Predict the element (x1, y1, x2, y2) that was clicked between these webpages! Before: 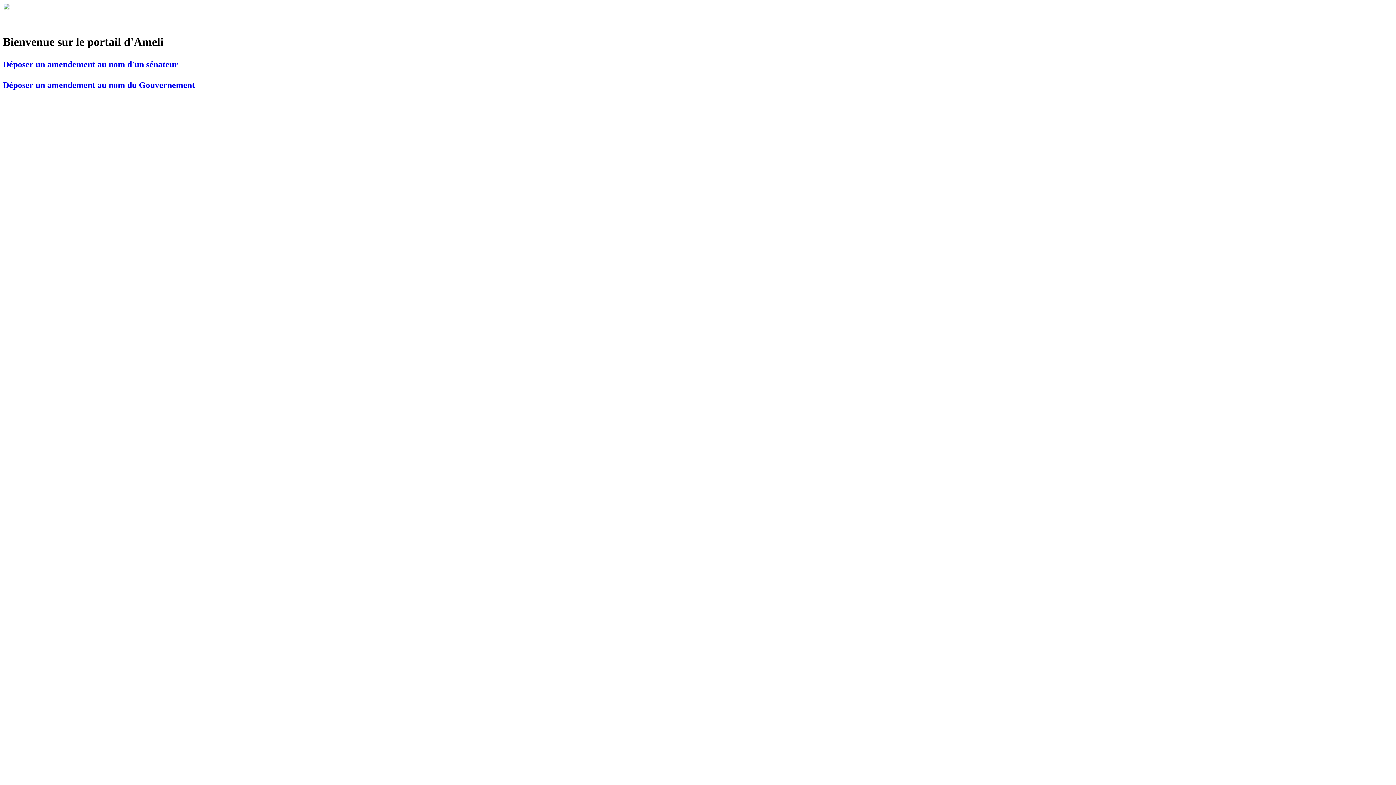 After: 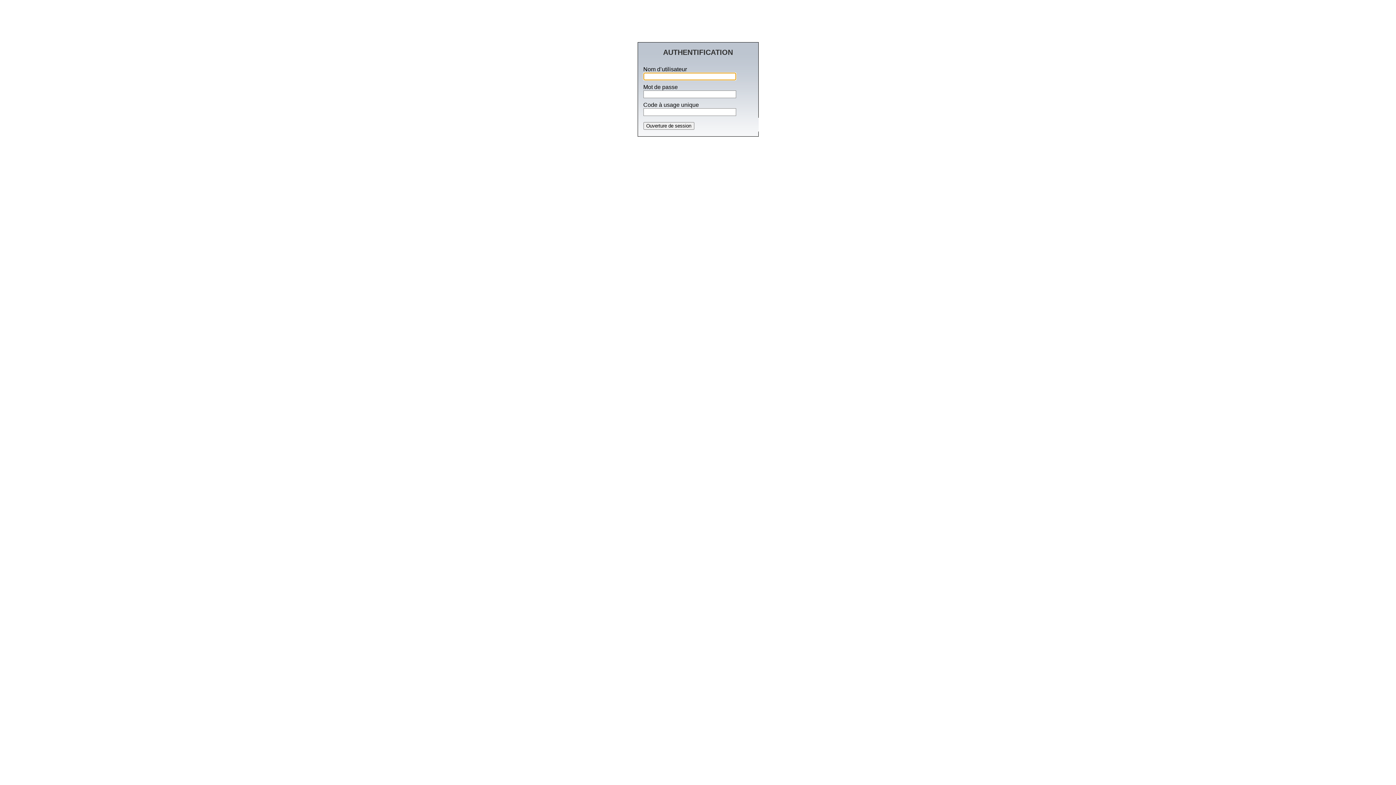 Action: label: Déposer un amendement au nom d'un sénateur bbox: (2, 59, 178, 69)